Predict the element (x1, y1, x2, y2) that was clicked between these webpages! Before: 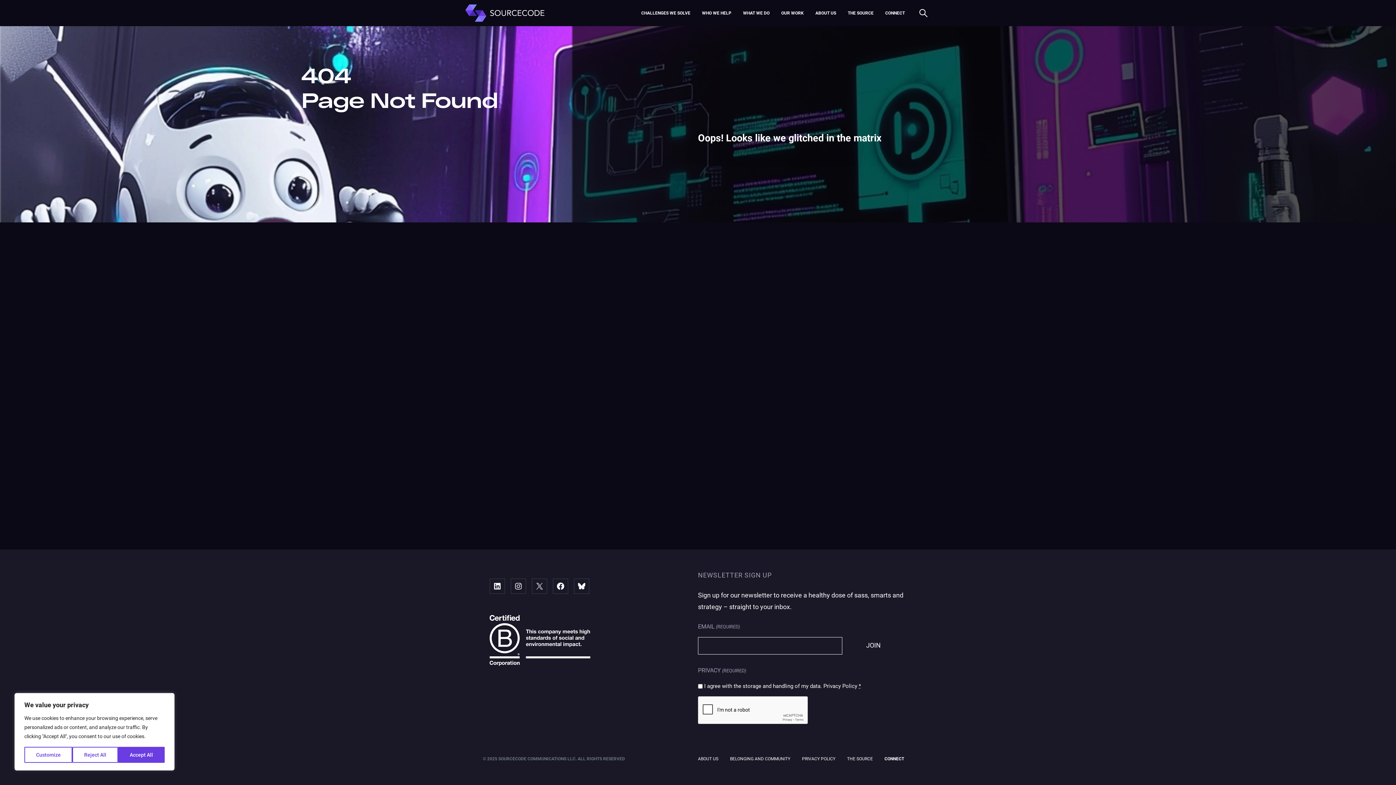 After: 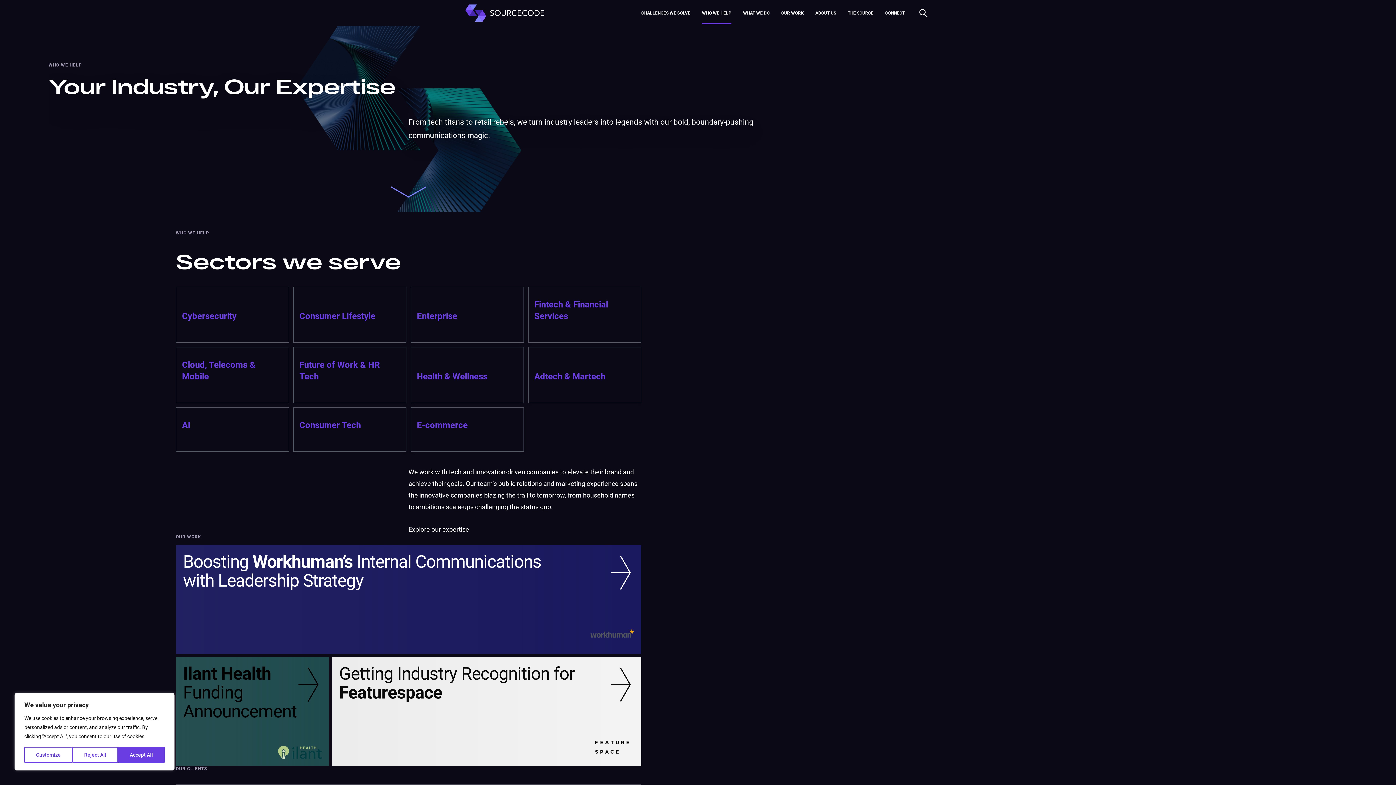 Action: label: WHO WE HELP bbox: (702, 1, 731, 22)